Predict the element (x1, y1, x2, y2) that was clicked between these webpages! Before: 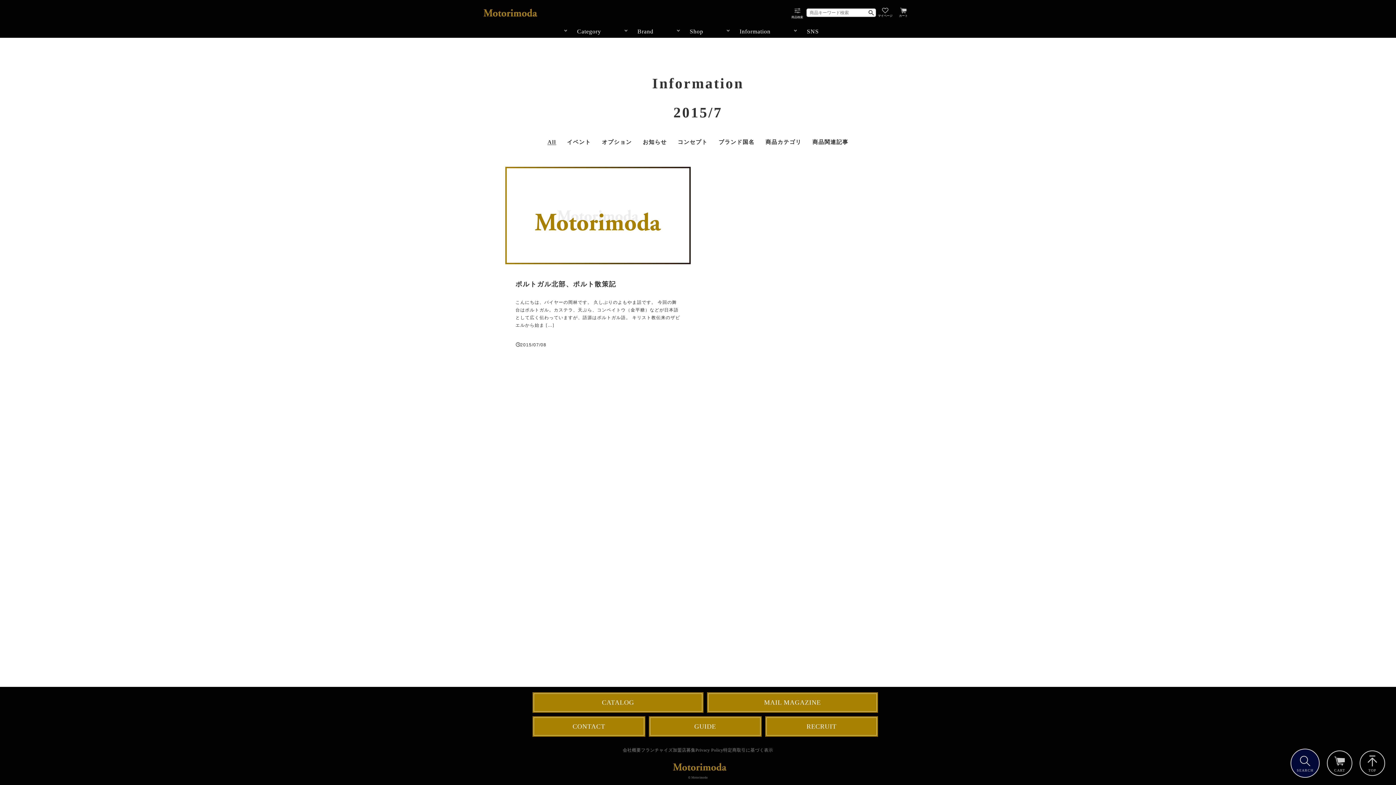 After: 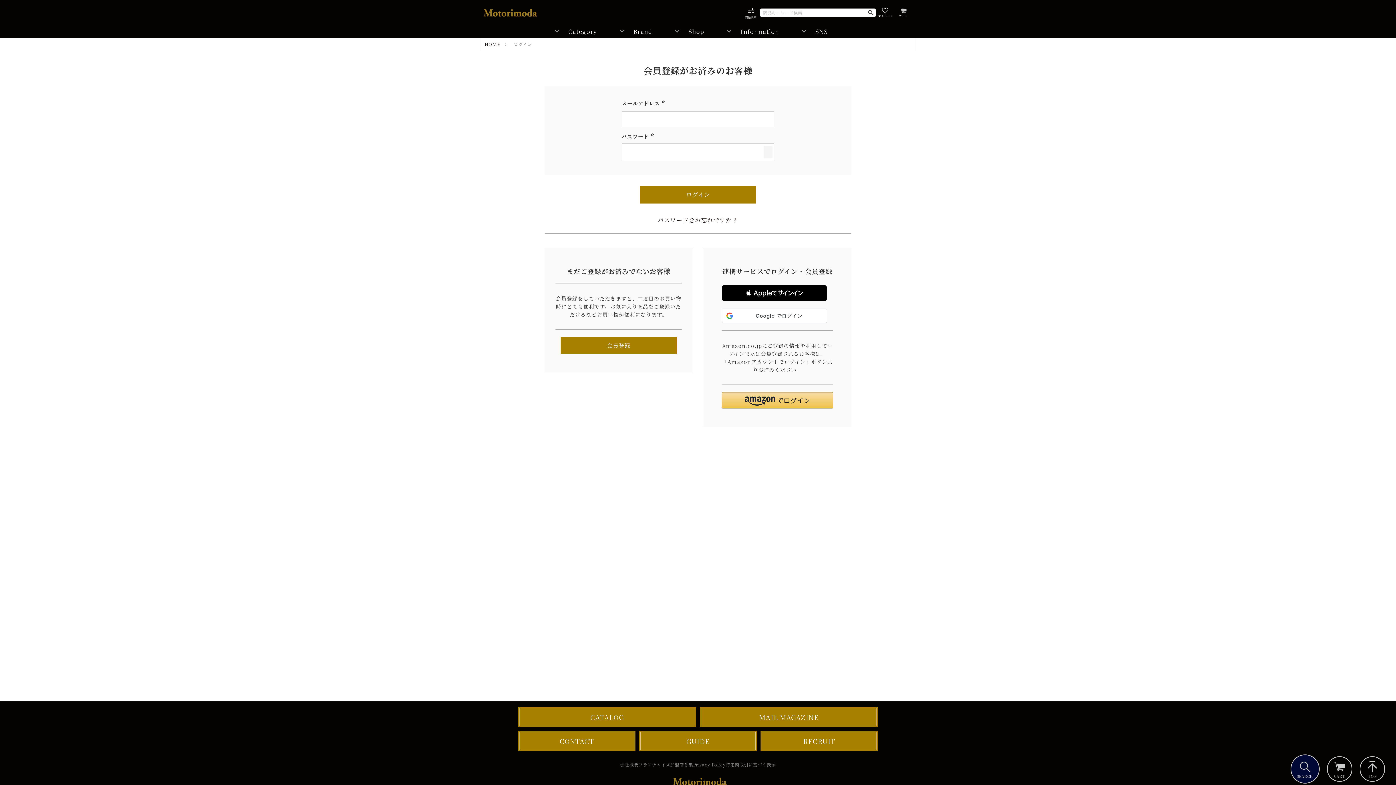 Action: label: マイページ bbox: (876, 3, 894, 21)